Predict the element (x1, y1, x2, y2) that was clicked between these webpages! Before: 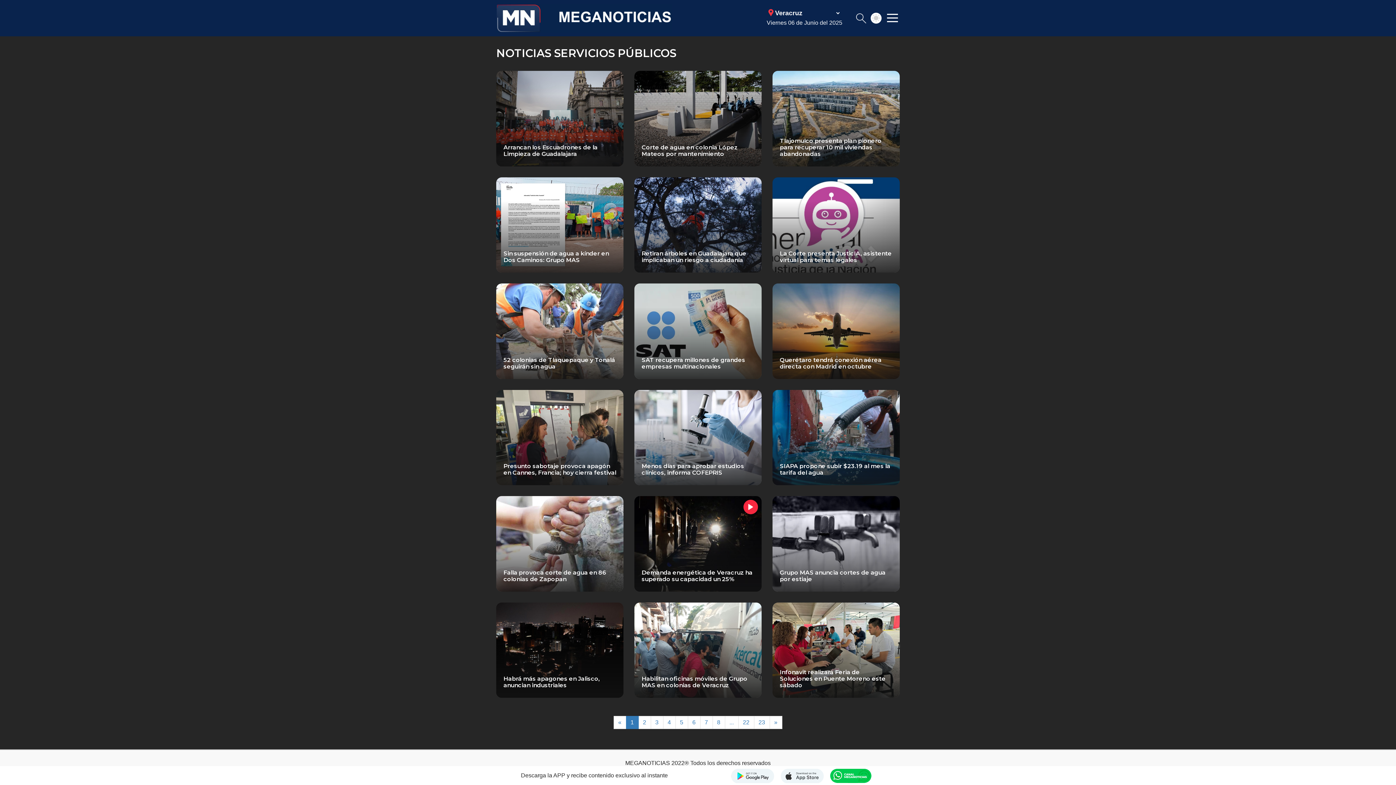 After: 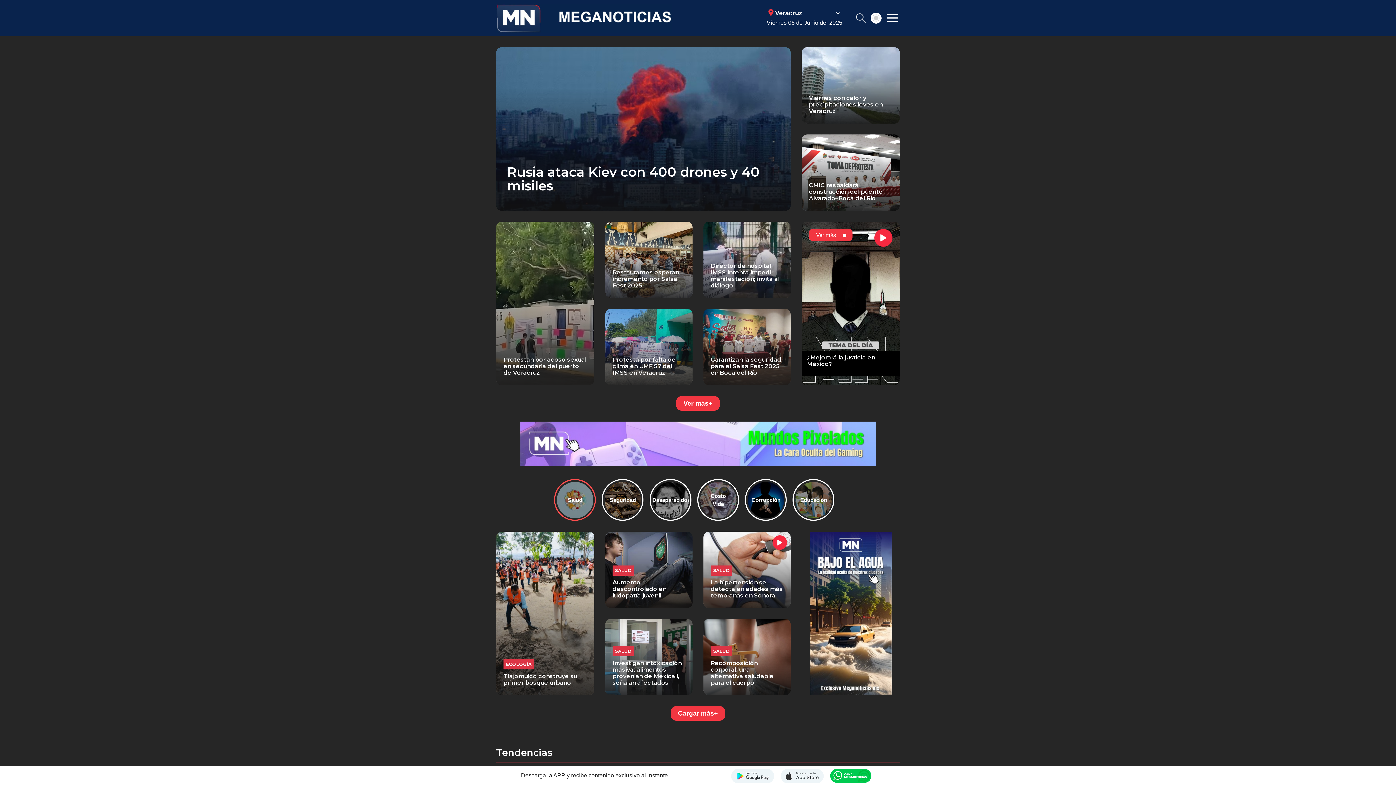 Action: bbox: (496, 3, 736, 32) label: MEGANOTICIAS